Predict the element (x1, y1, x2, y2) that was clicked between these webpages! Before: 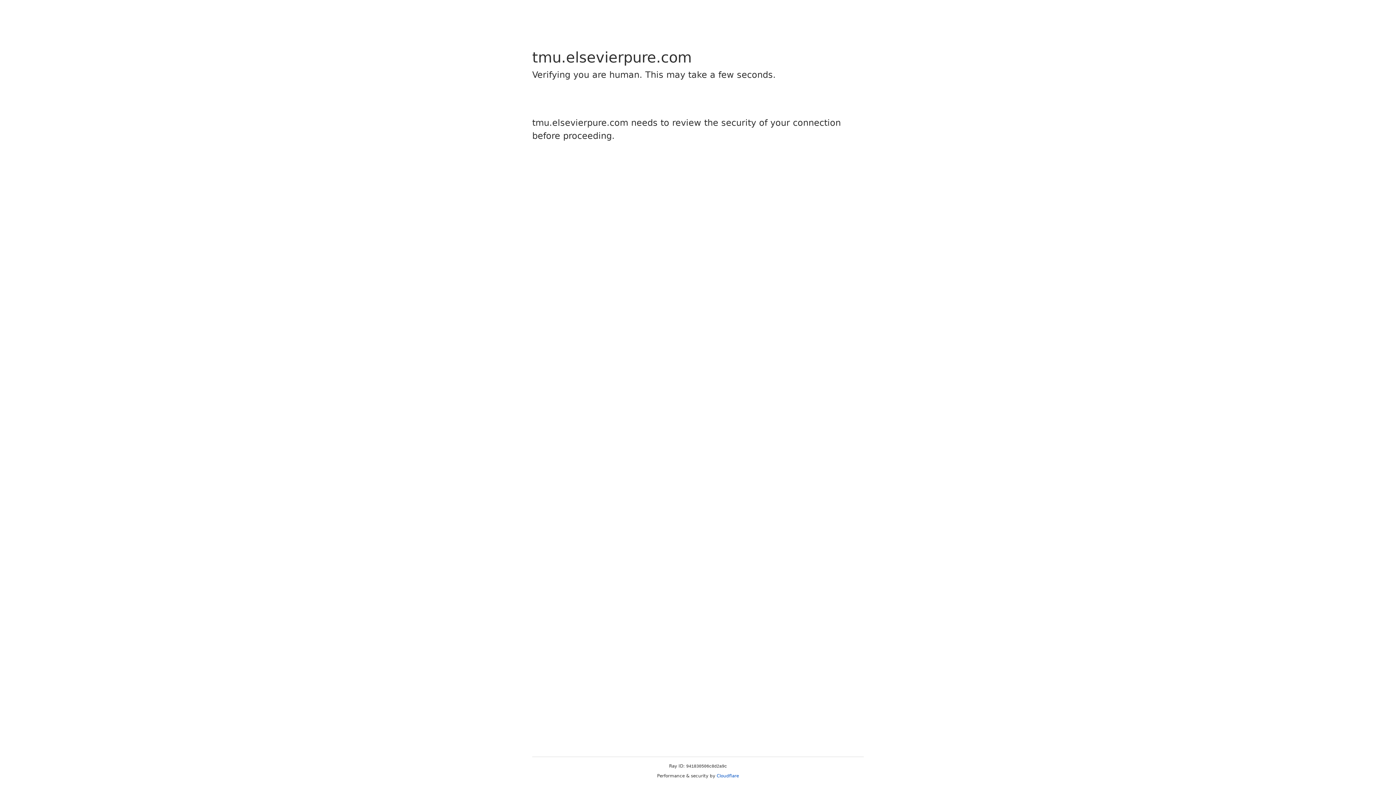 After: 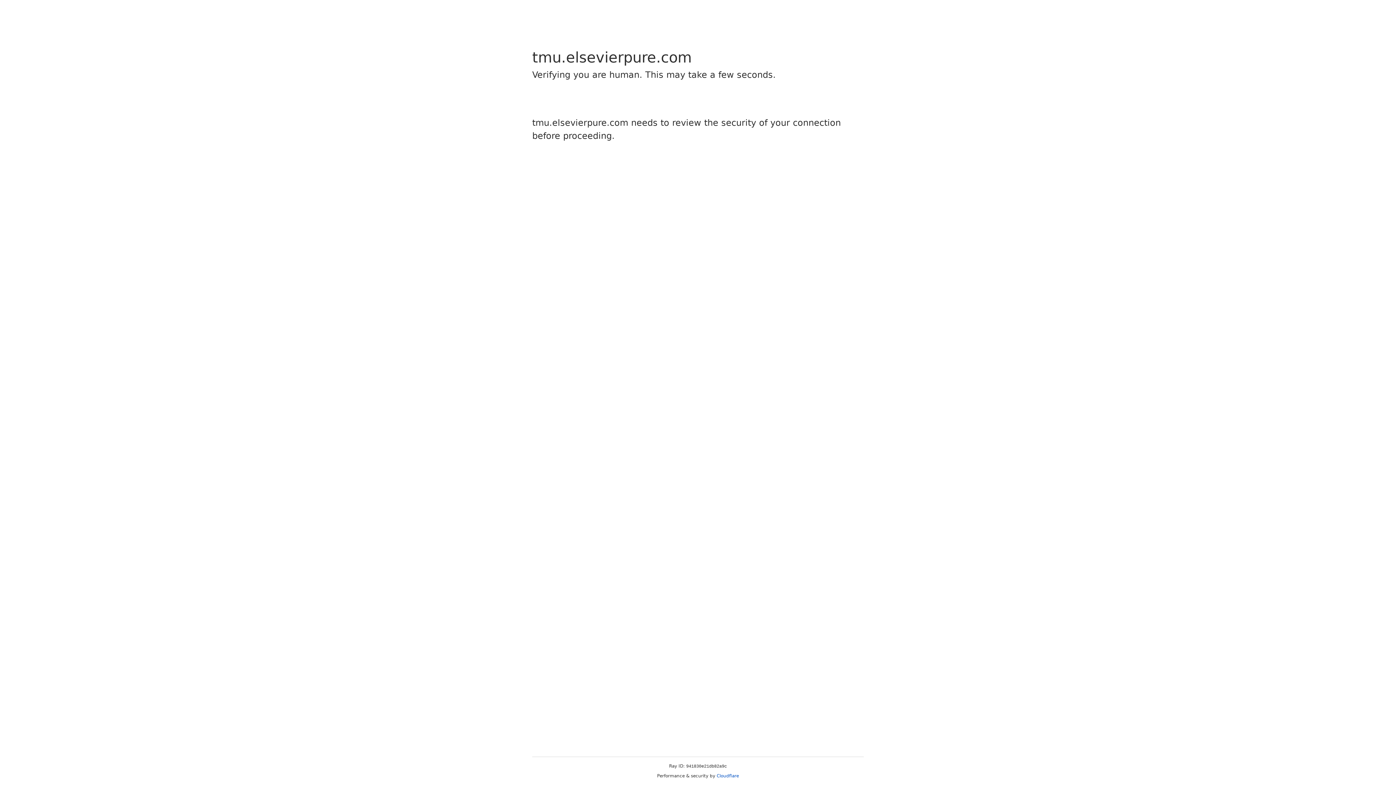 Action: bbox: (716, 773, 739, 778) label: Cloudflare